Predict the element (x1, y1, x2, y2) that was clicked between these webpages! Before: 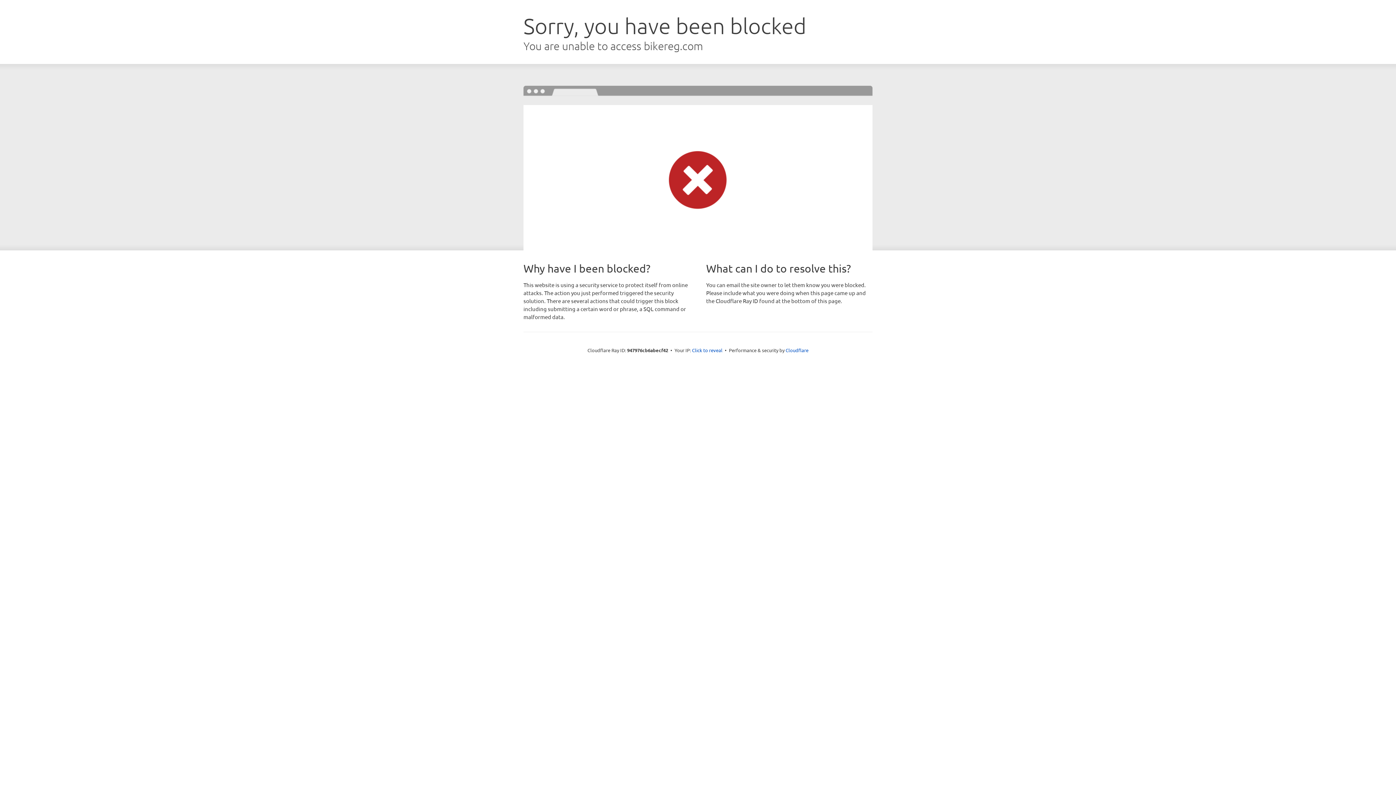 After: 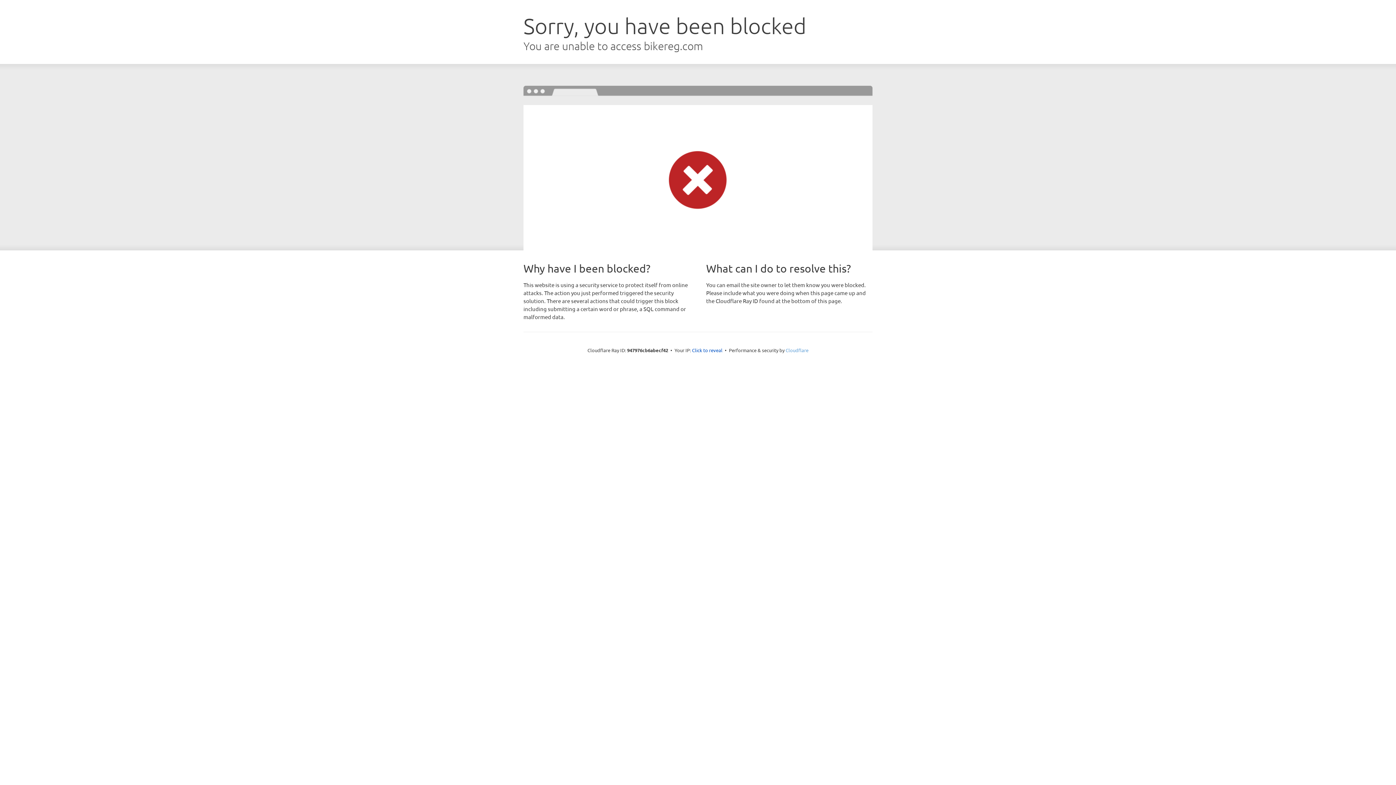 Action: bbox: (785, 347, 808, 353) label: Cloudflare